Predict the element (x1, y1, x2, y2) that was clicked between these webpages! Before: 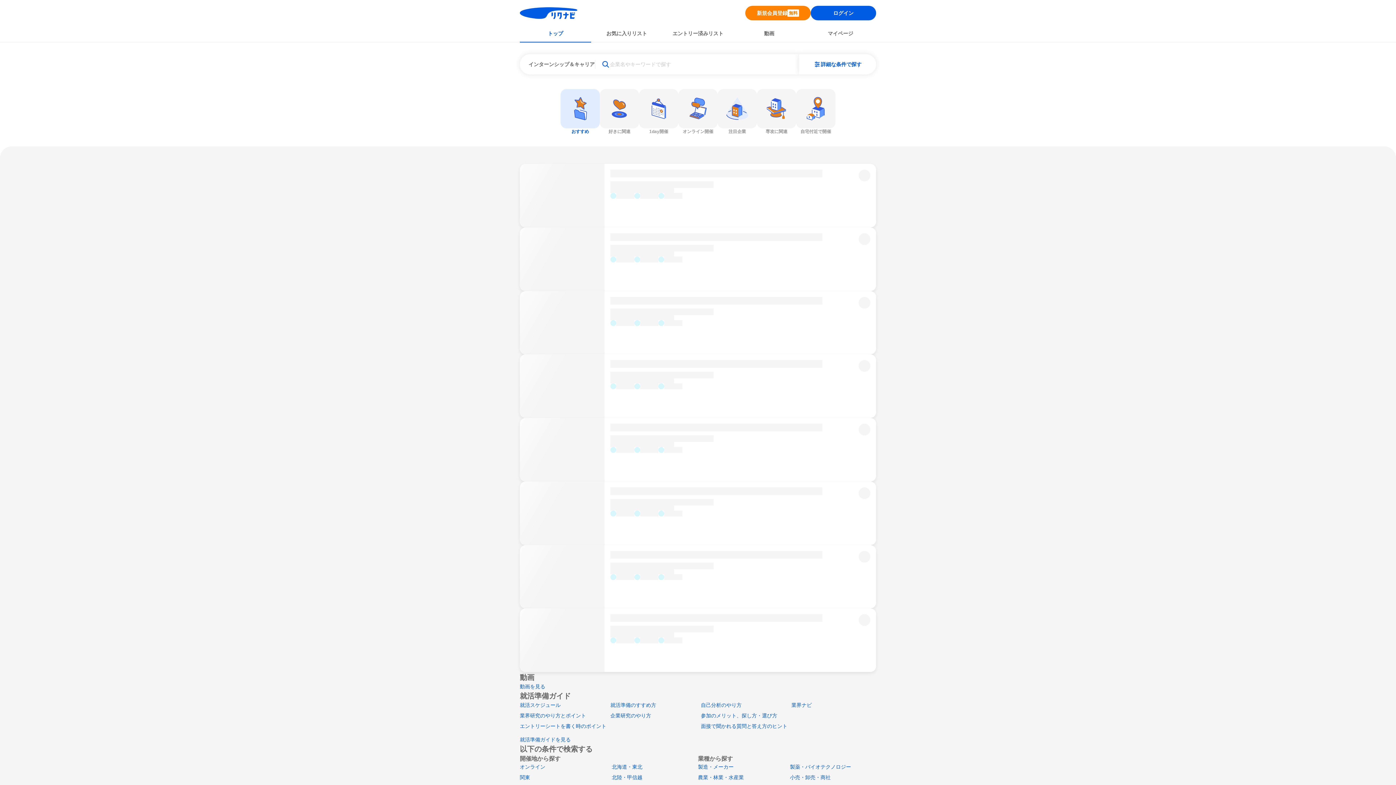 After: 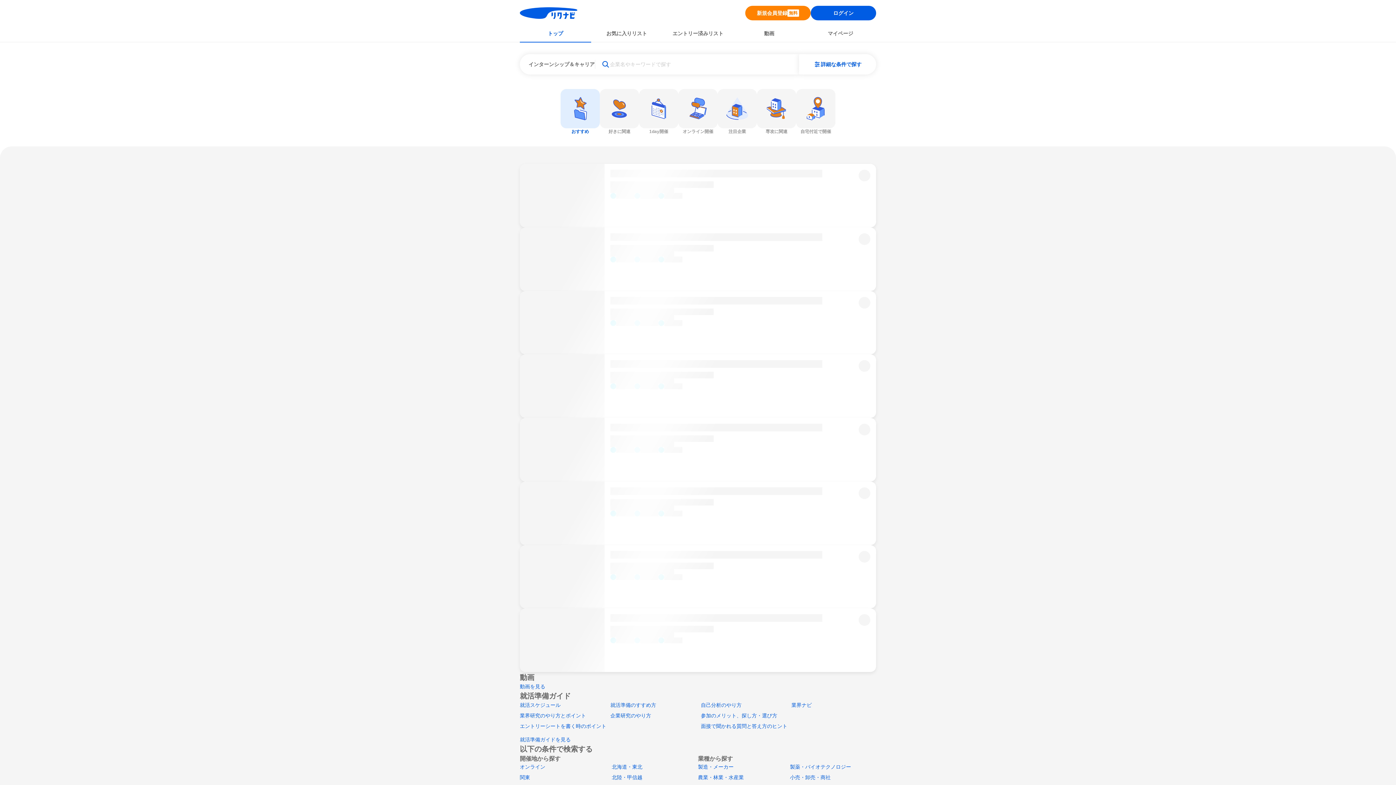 Action: label: トップ bbox: (520, 26, 591, 41)